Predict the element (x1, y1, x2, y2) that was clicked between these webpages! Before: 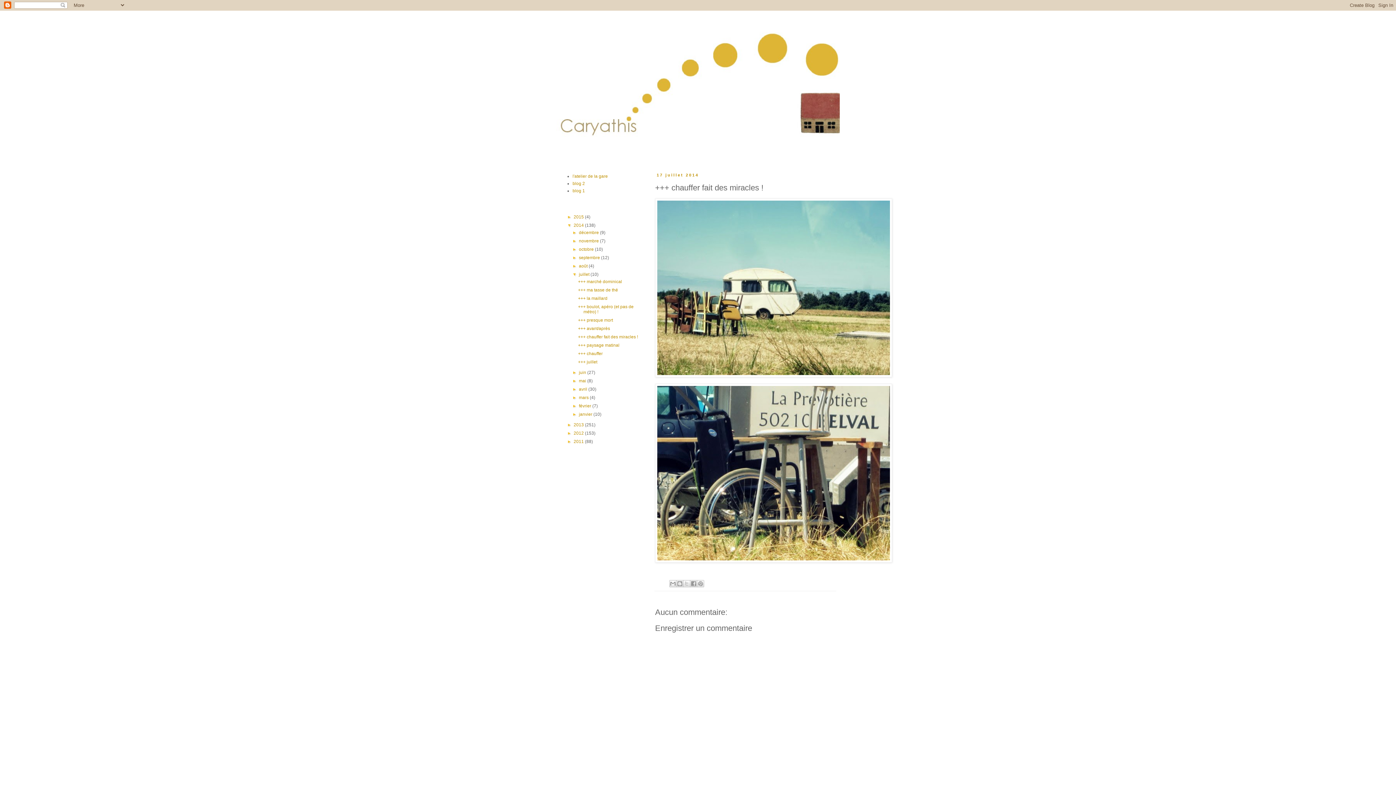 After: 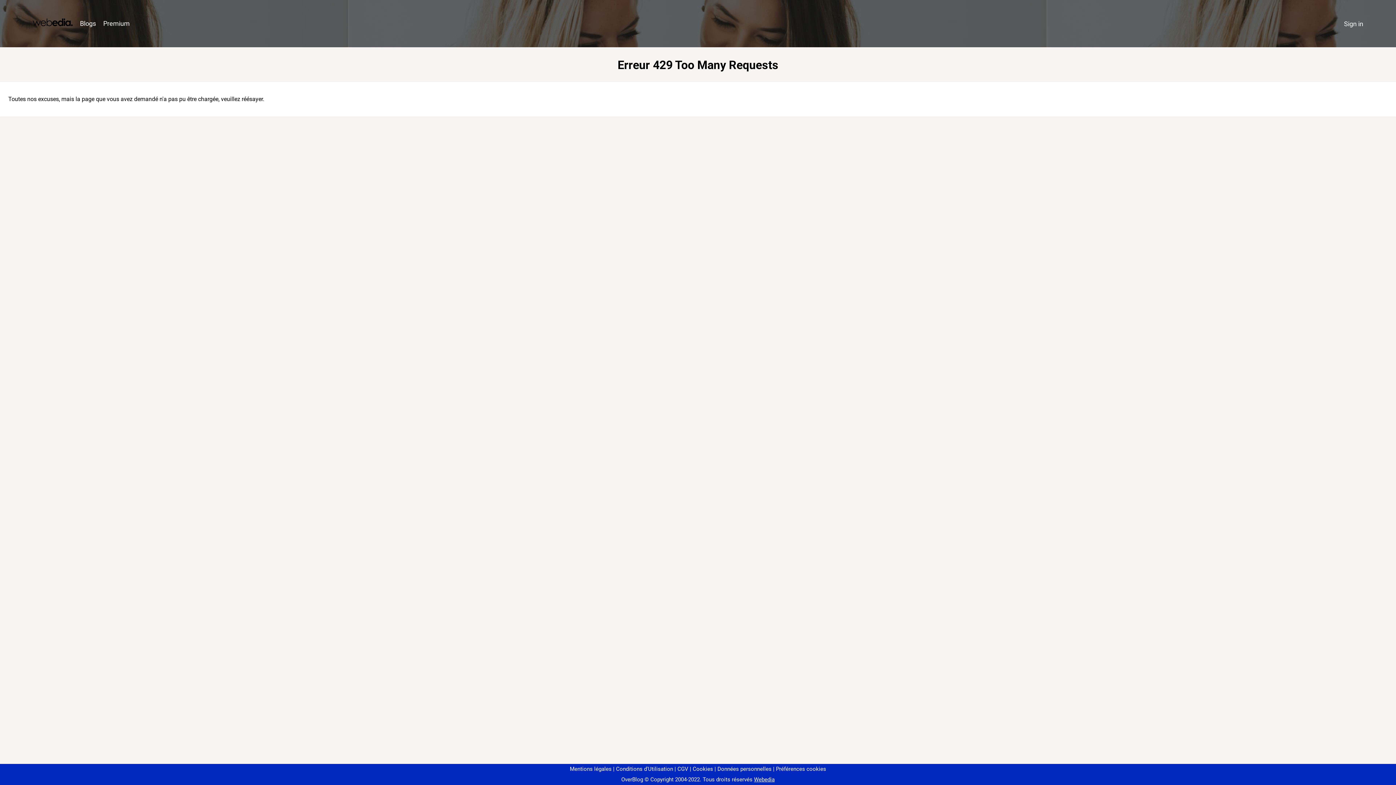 Action: label: blog 2 bbox: (572, 181, 585, 186)